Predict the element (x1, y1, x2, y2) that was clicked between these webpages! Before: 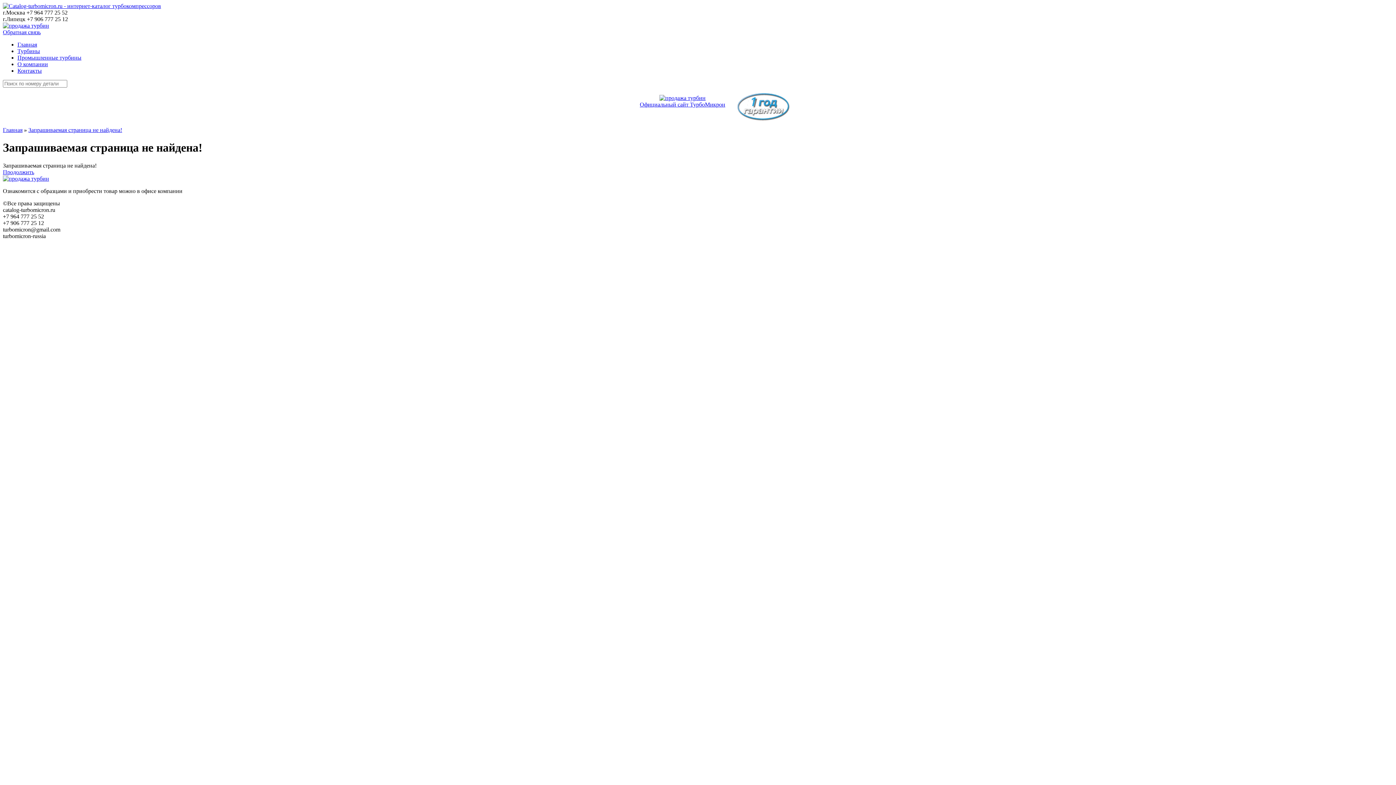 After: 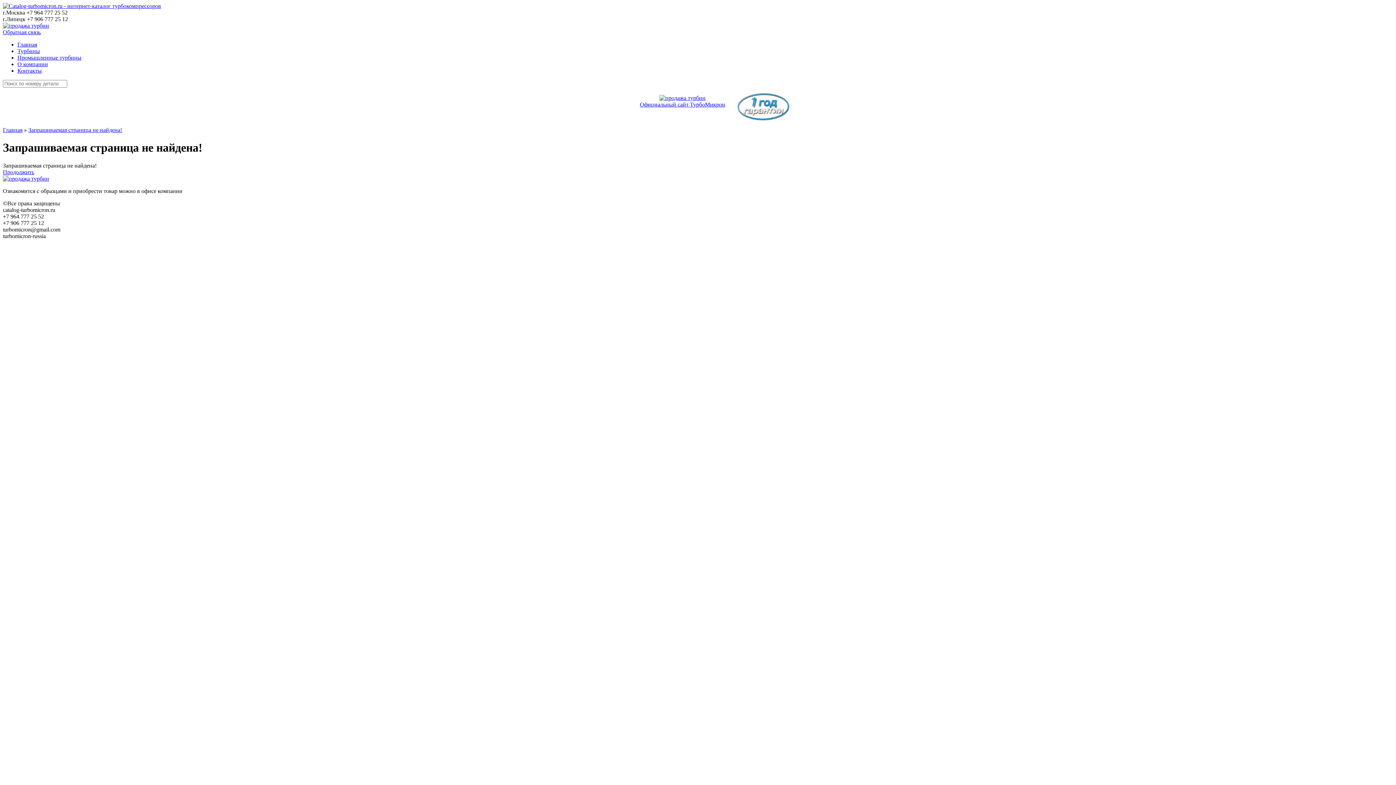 Action: label: Продолжить bbox: (2, 169, 34, 175)